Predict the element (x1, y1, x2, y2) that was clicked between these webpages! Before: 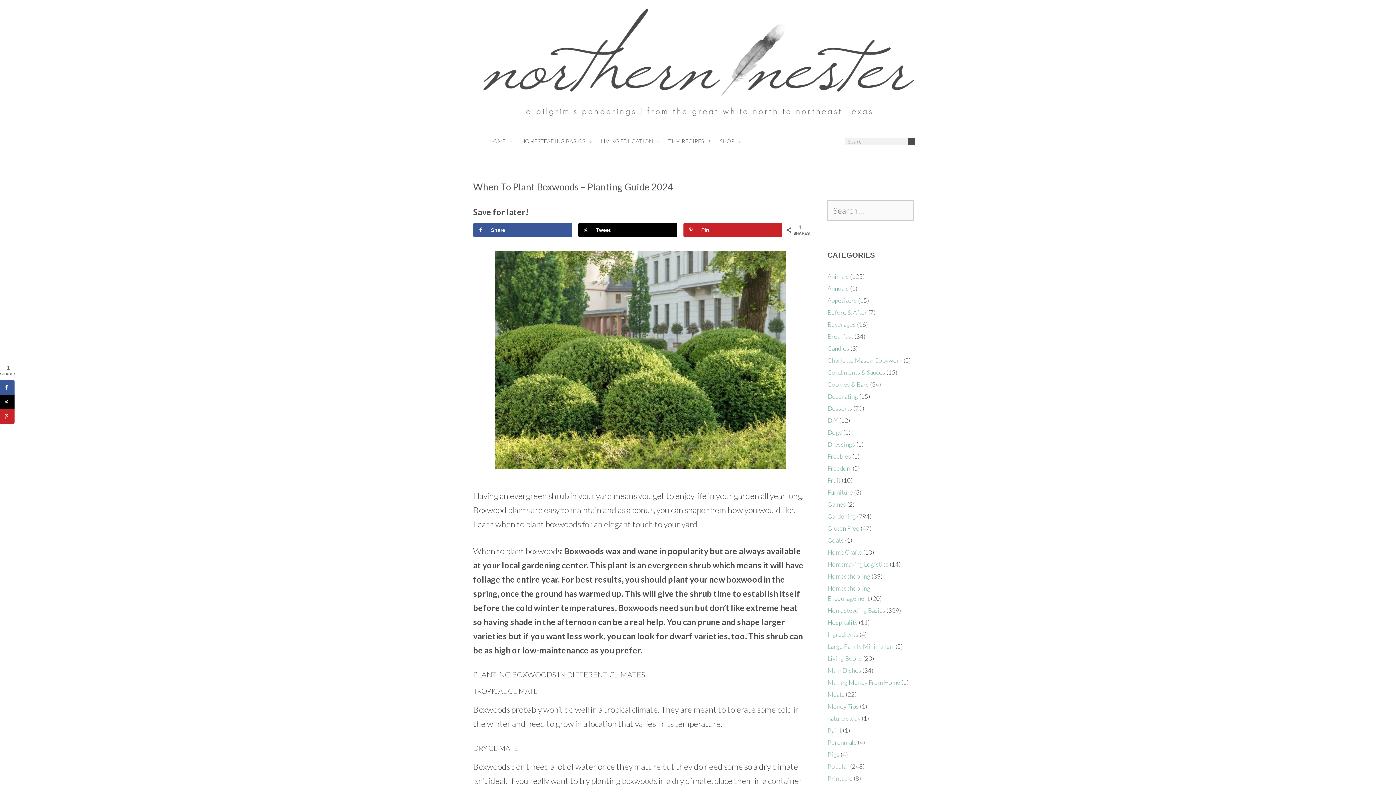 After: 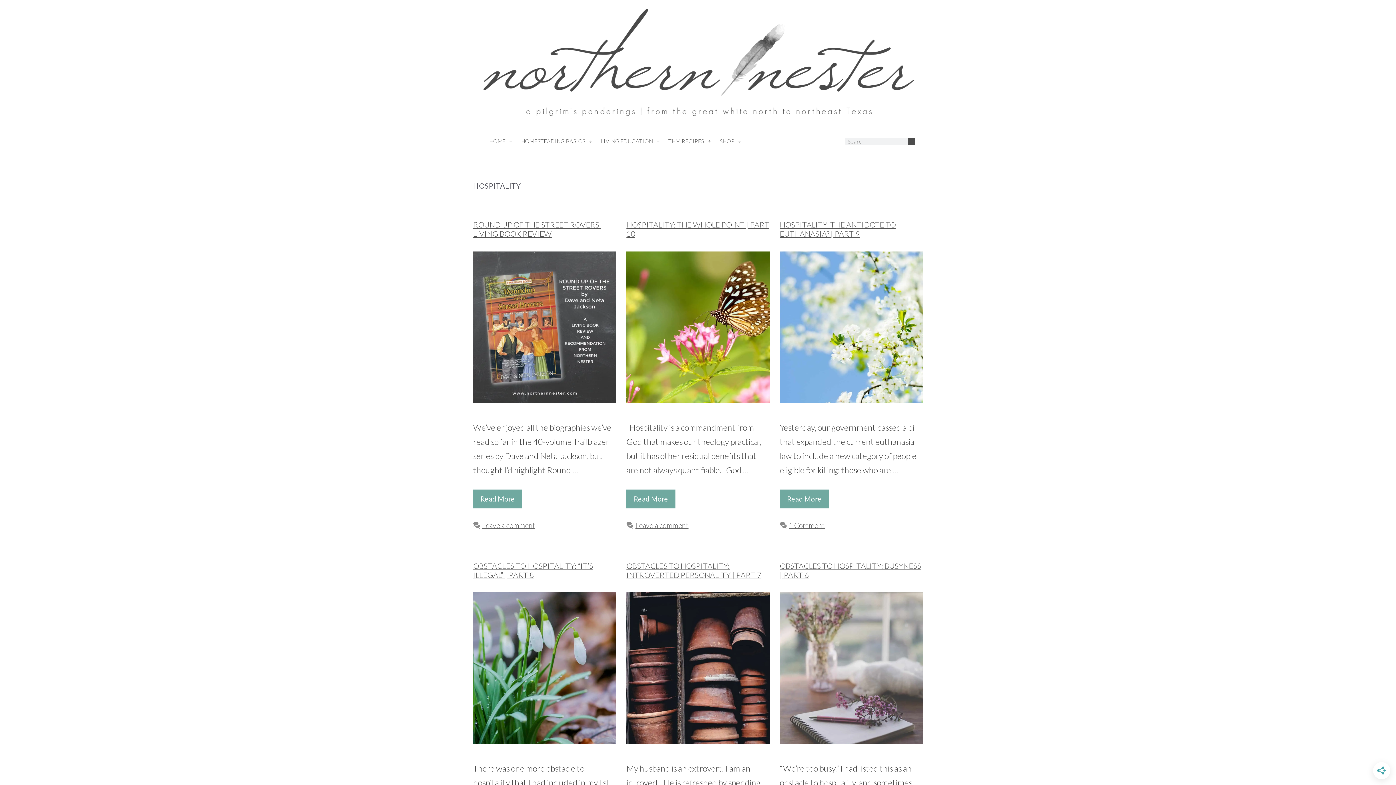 Action: bbox: (827, 619, 857, 626) label: Hospitality